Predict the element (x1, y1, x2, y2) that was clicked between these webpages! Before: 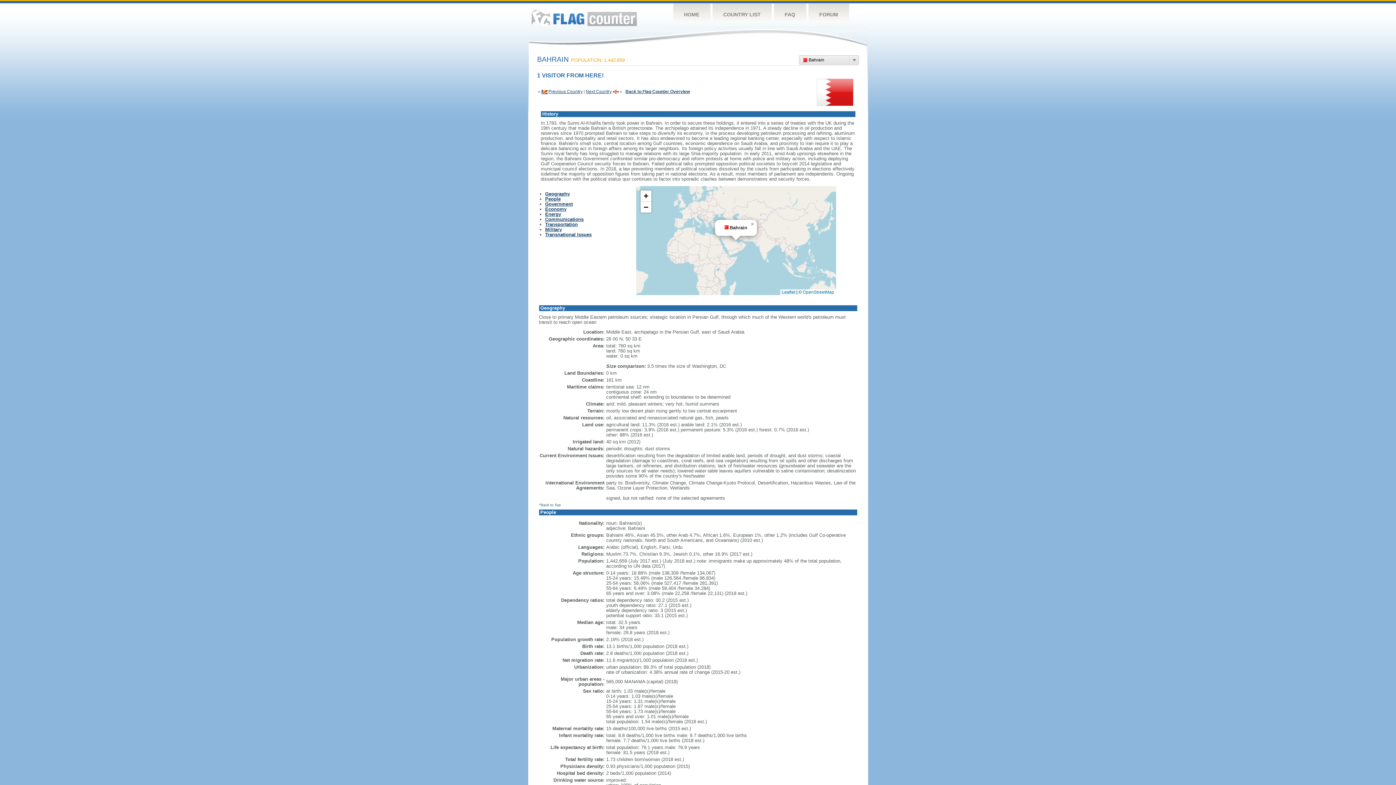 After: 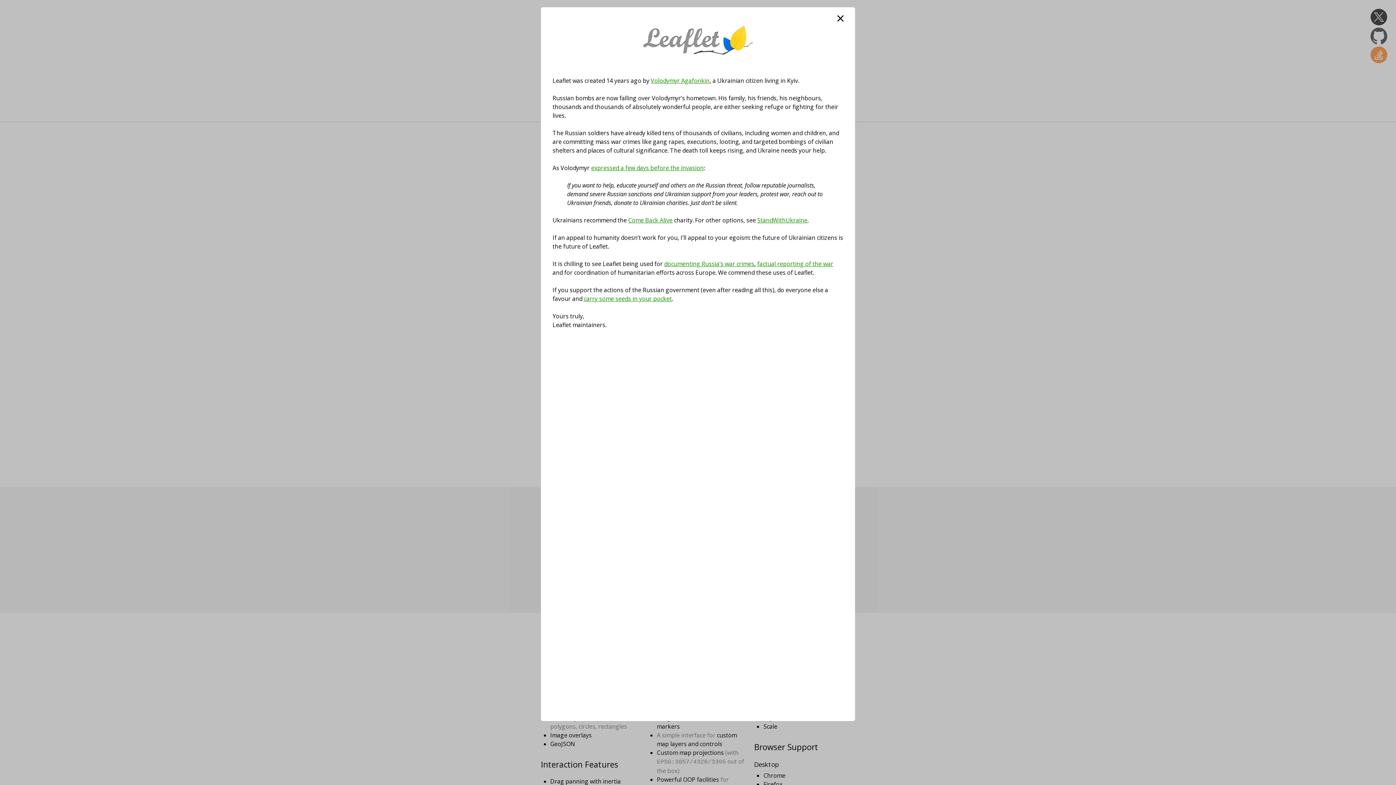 Action: bbox: (782, 289, 795, 294) label: Leaflet